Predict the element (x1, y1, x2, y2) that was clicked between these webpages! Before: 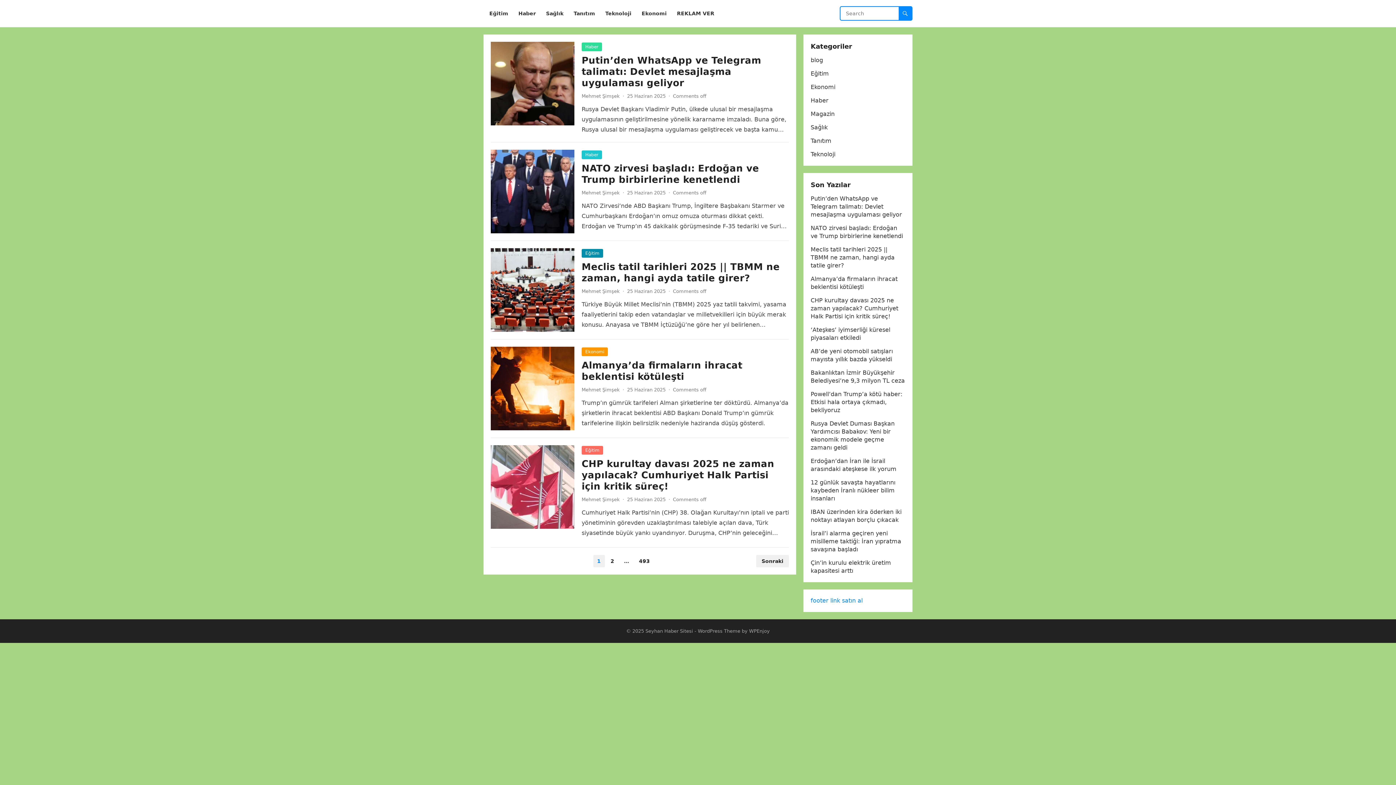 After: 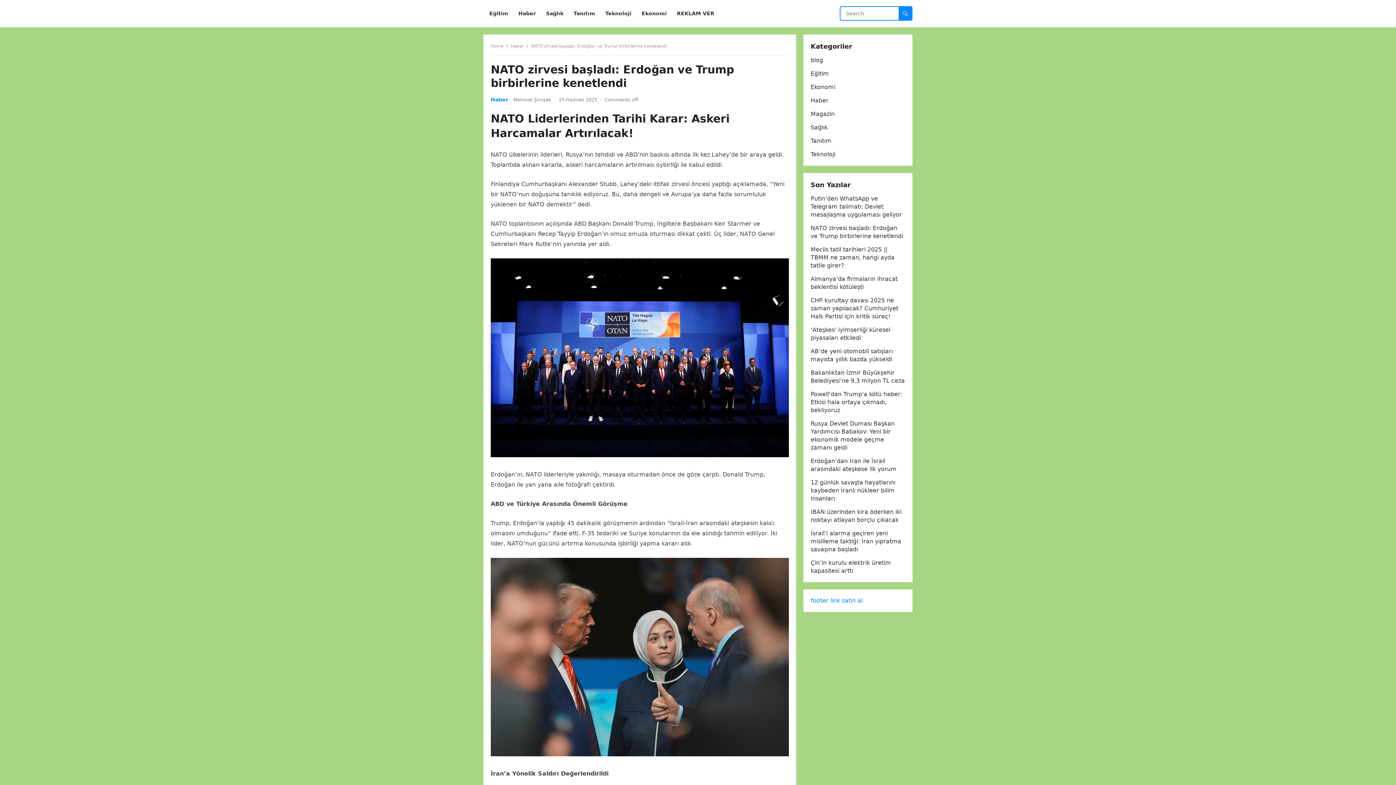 Action: label: NATO zirvesi başladı: Erdoğan ve Trump birbirlerine kenetlendi bbox: (581, 162, 759, 185)